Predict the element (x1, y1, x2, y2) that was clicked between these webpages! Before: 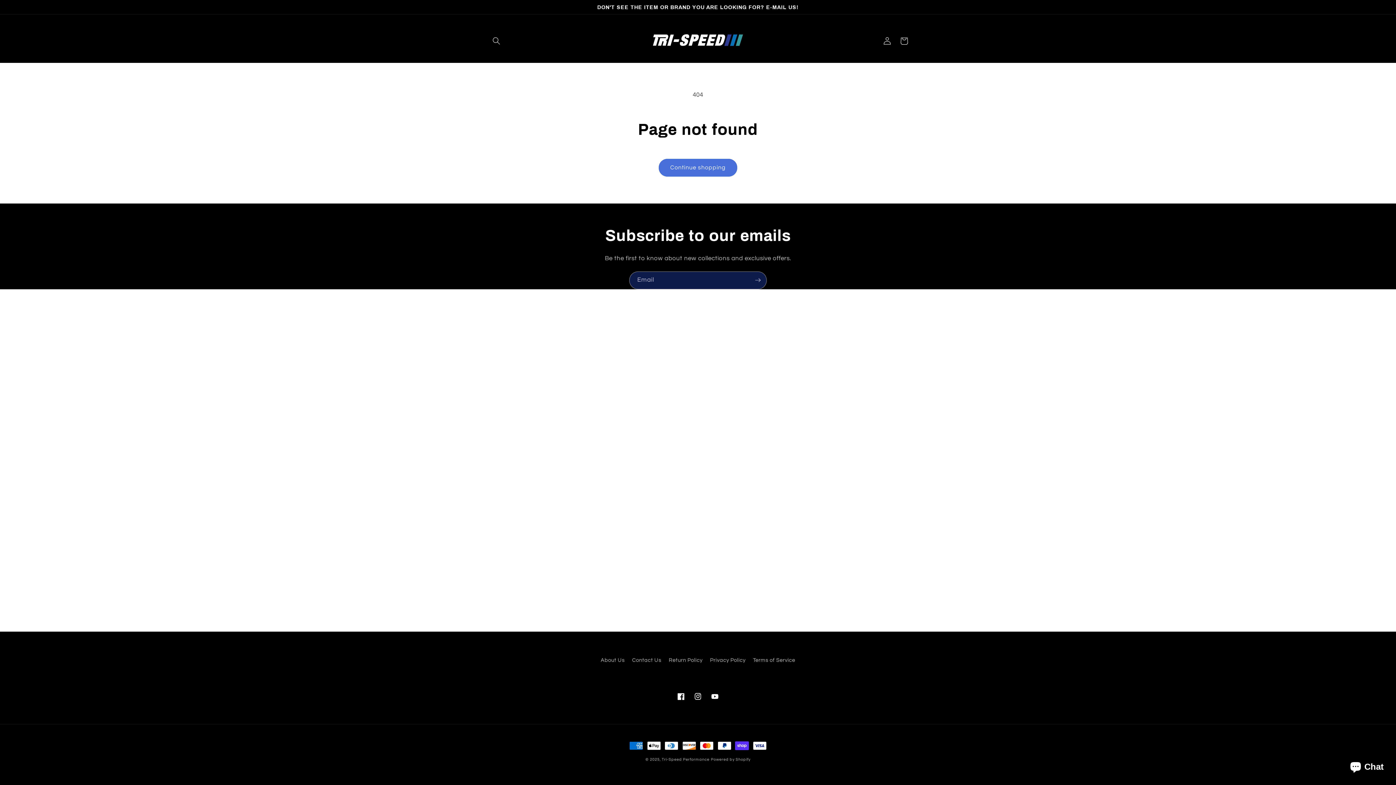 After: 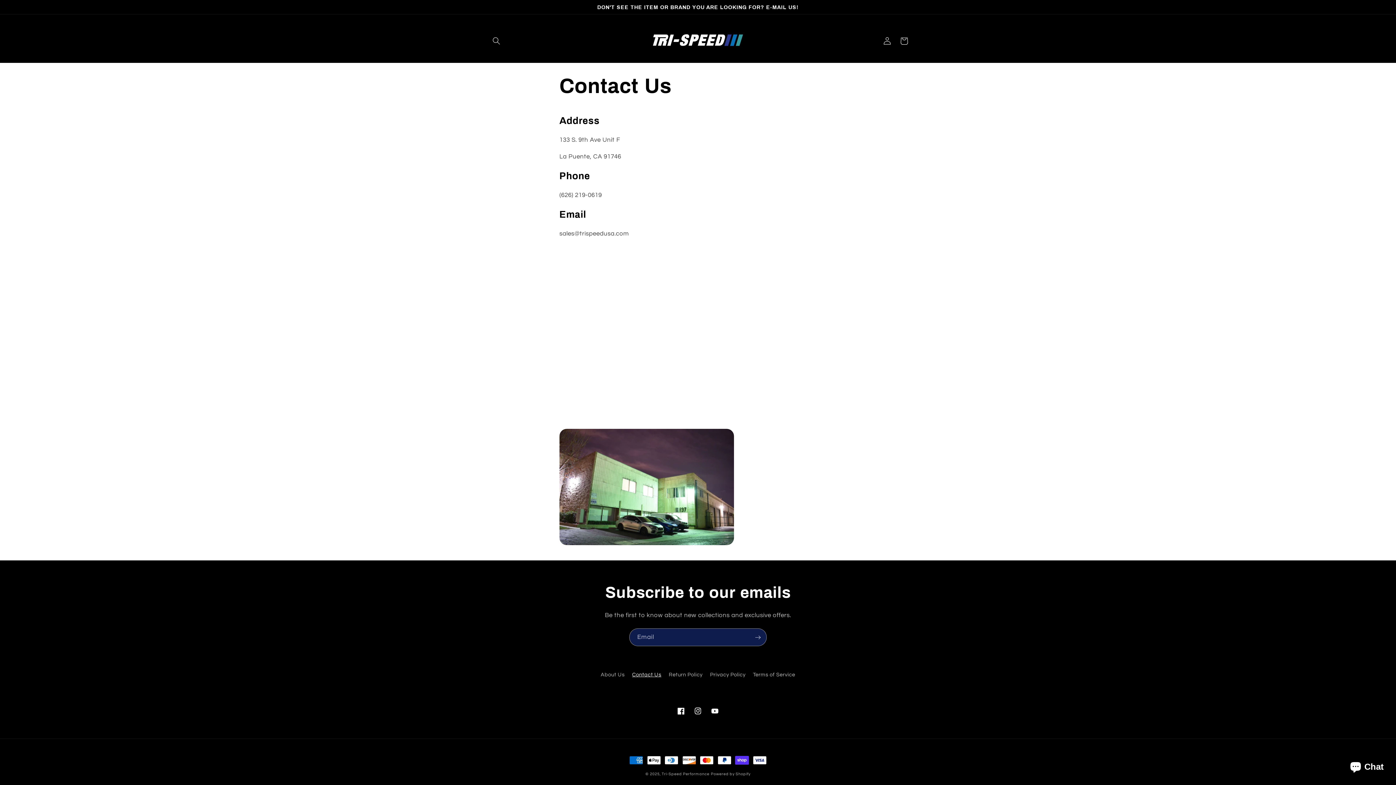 Action: bbox: (632, 653, 661, 666) label: Contact Us